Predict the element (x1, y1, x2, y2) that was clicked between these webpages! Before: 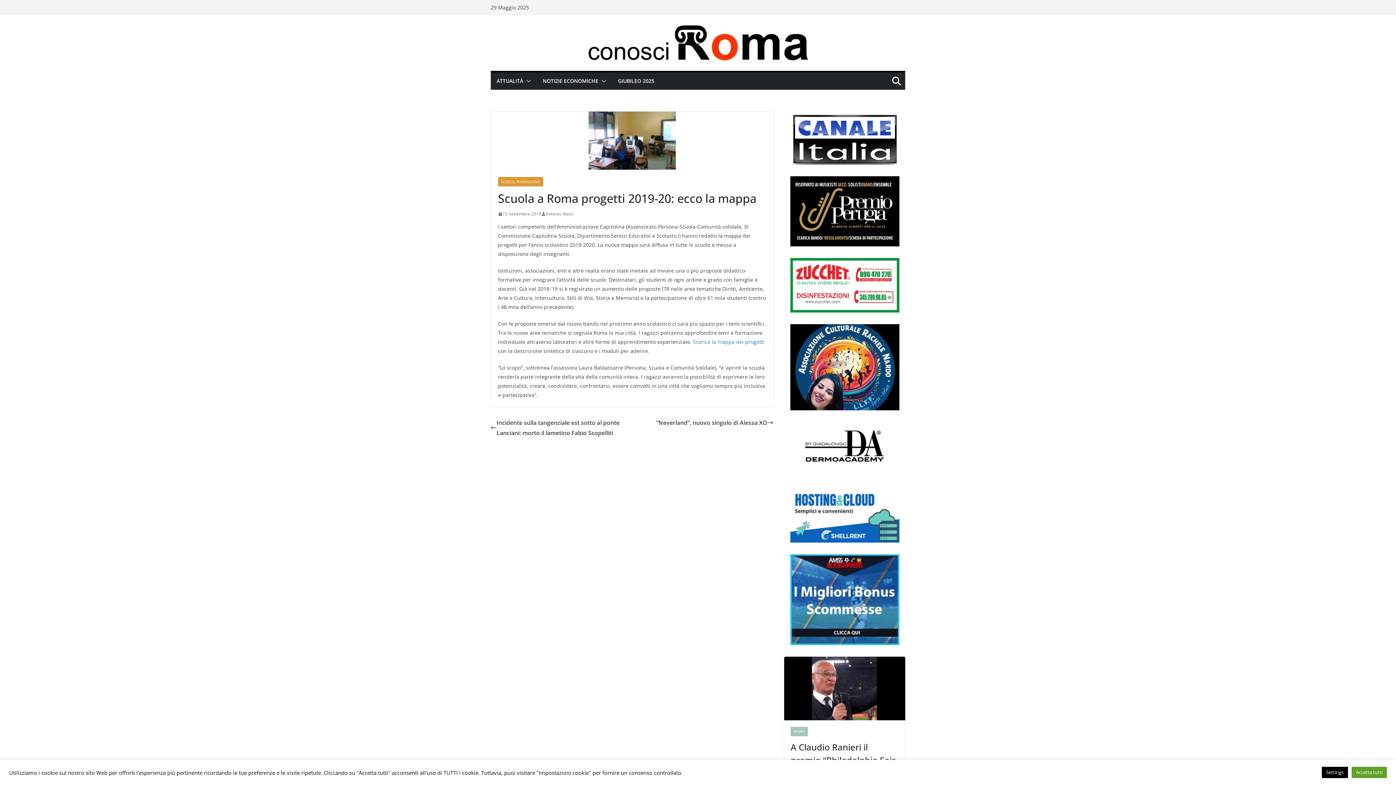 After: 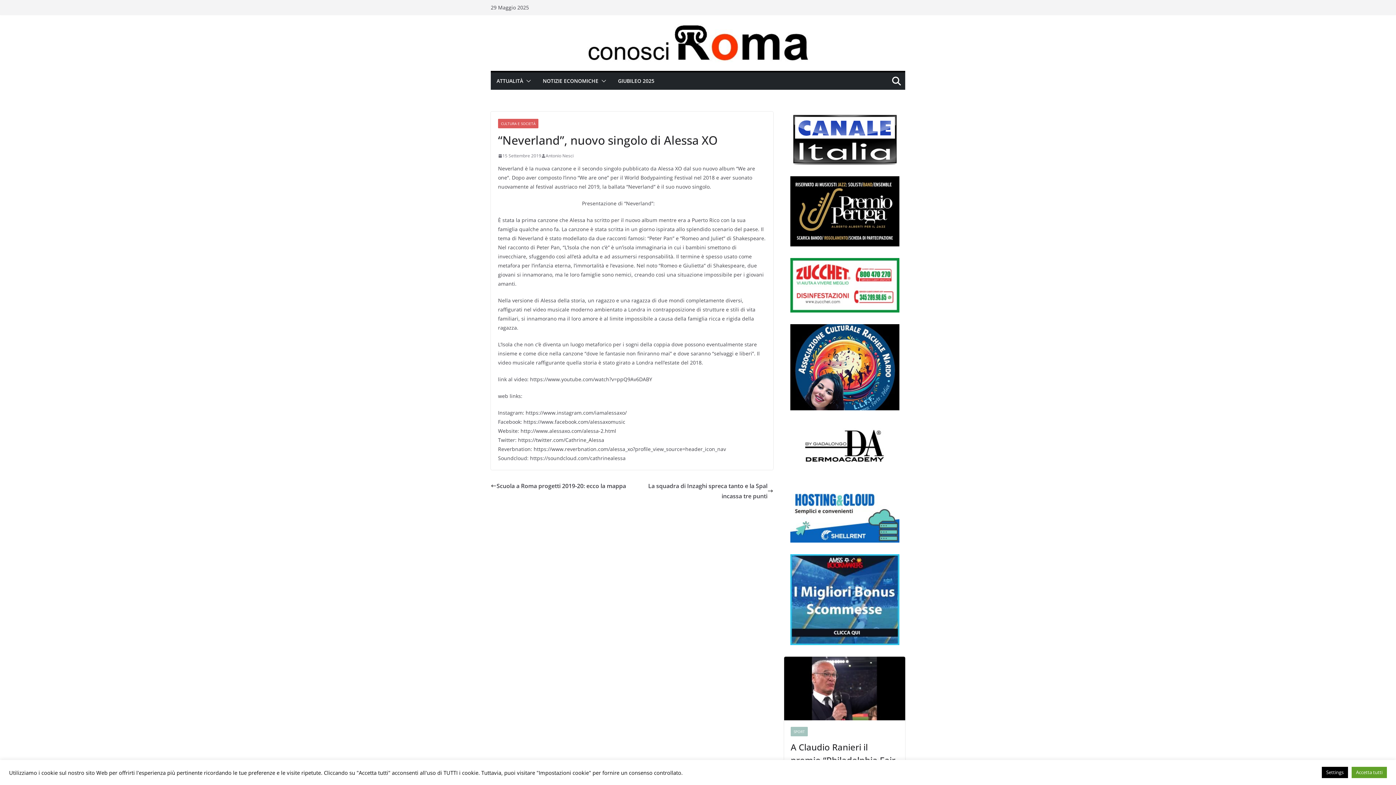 Action: label: “Neverland”, nuovo singolo di Alessa XO bbox: (656, 417, 773, 428)